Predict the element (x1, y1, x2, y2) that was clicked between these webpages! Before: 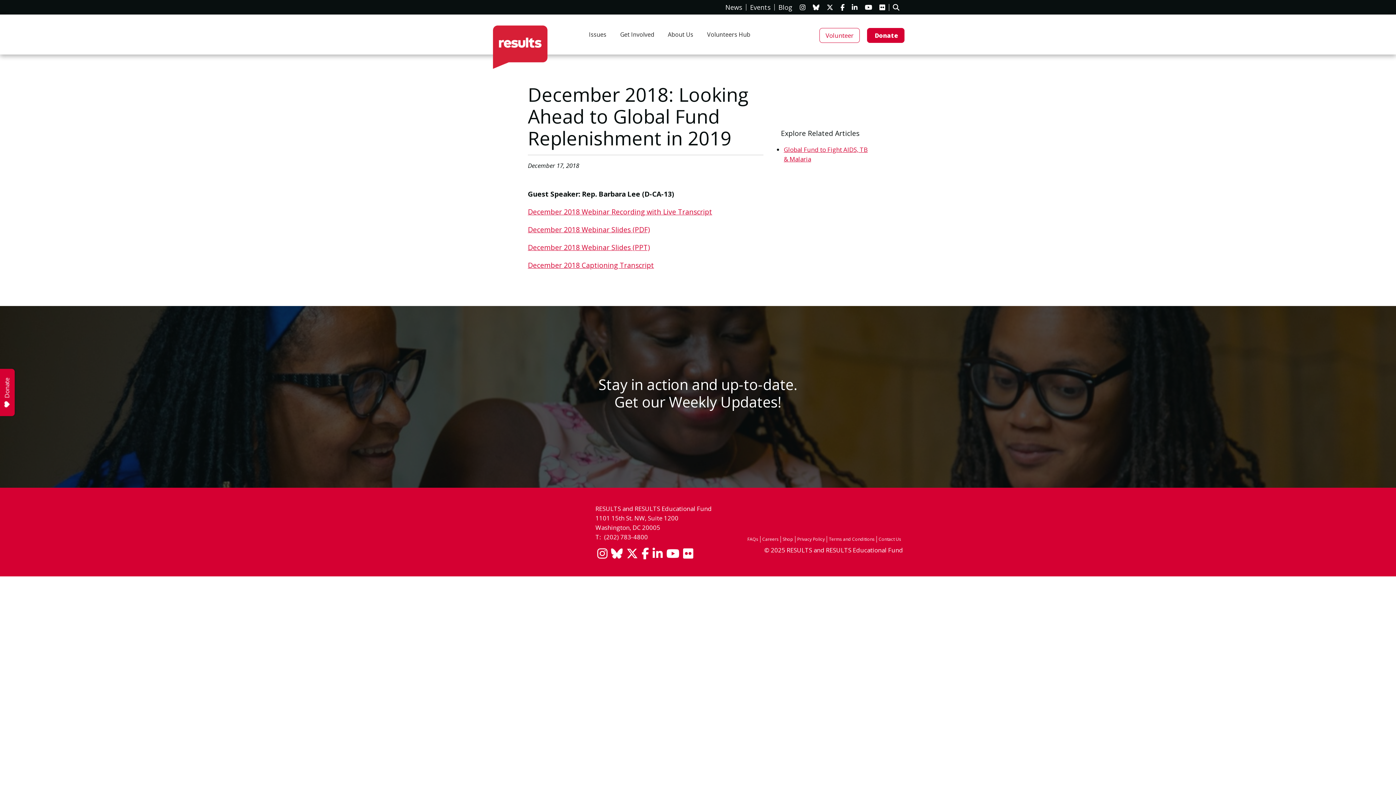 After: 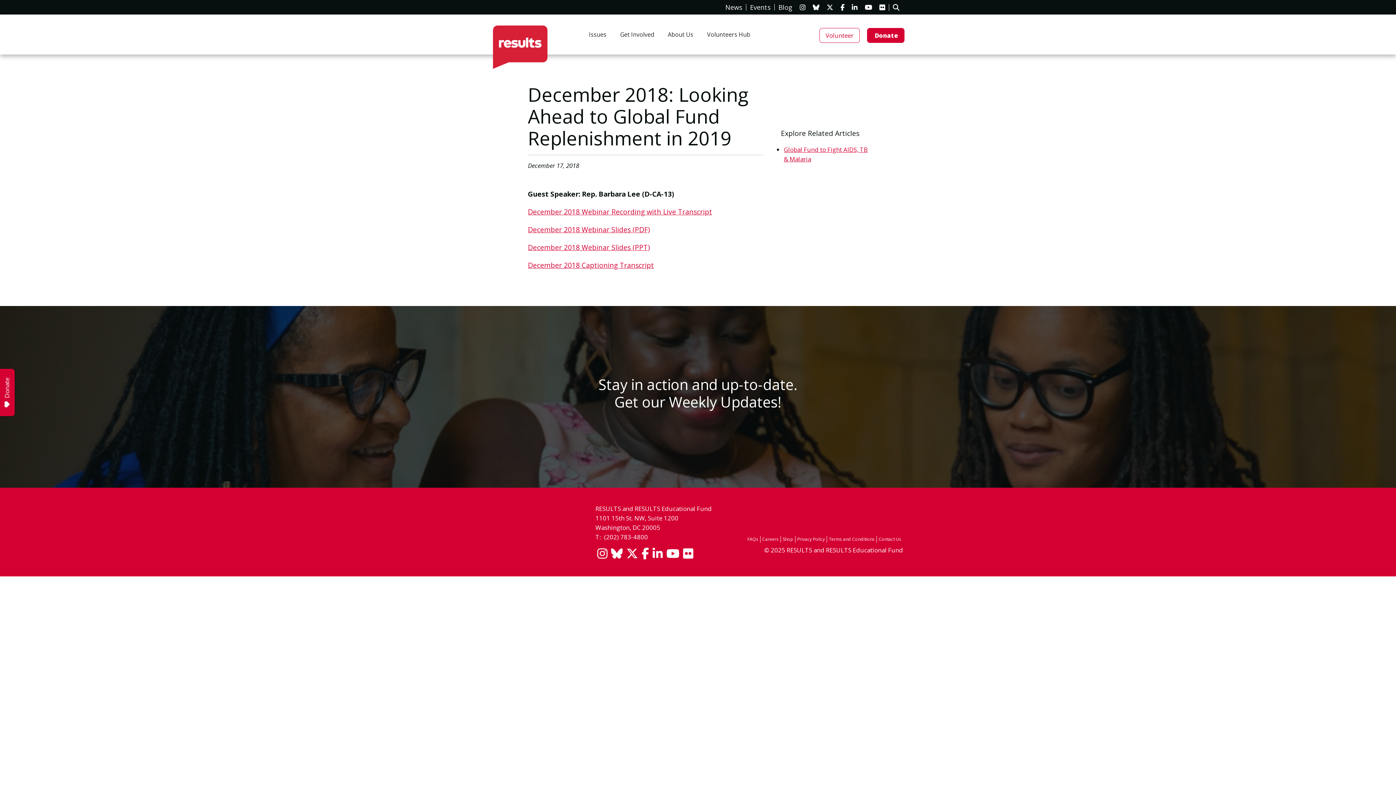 Action: label: Bluesky bbox: (609, 547, 624, 560)